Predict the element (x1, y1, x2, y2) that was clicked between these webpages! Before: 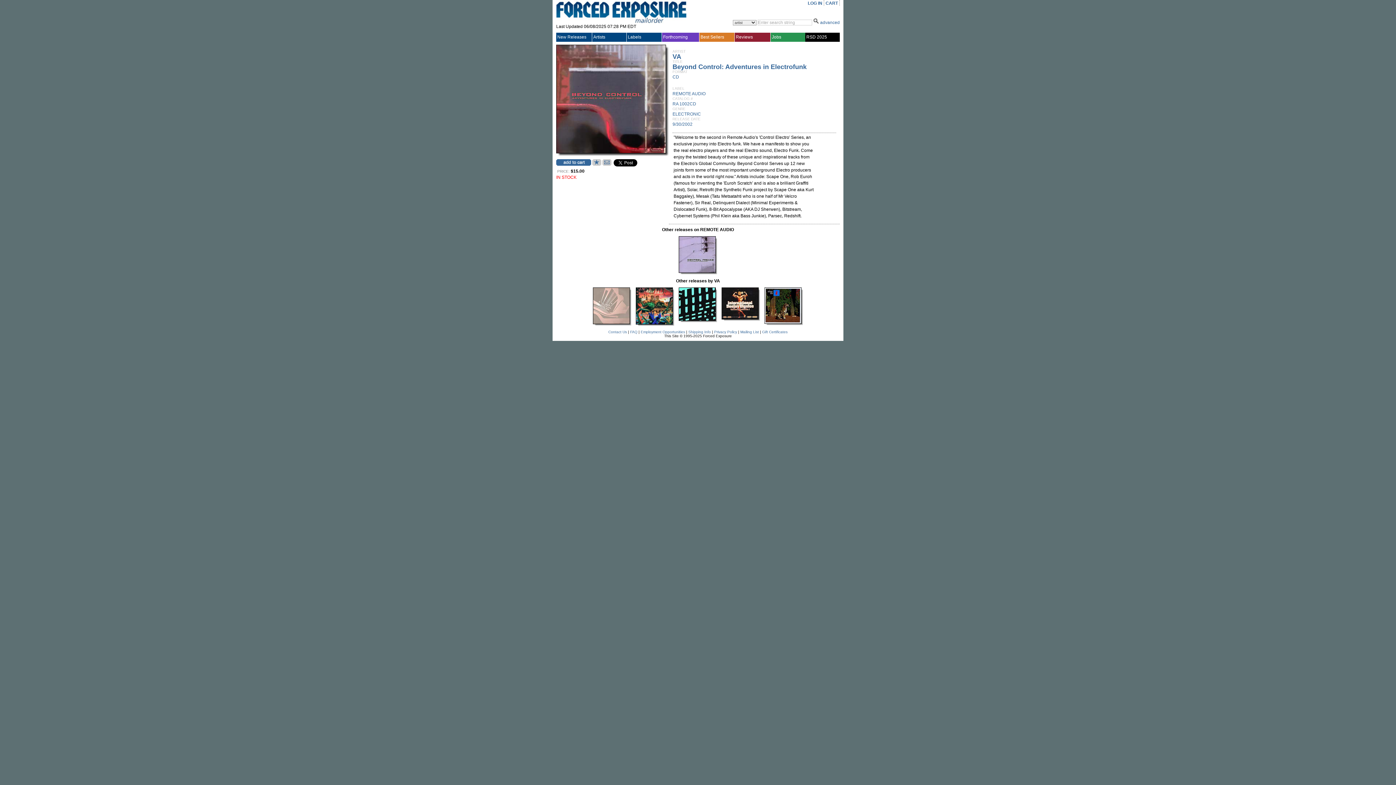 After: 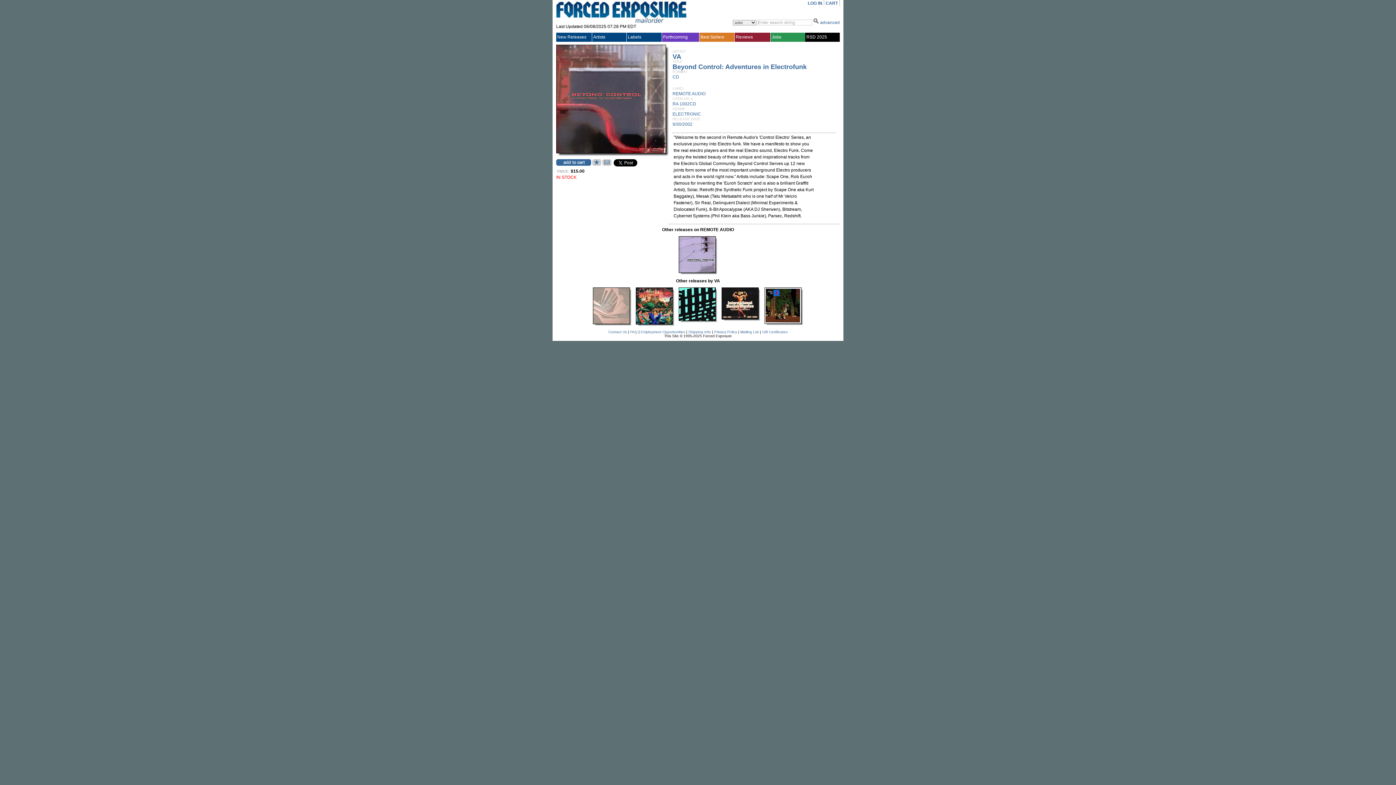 Action: bbox: (592, 161, 601, 166)